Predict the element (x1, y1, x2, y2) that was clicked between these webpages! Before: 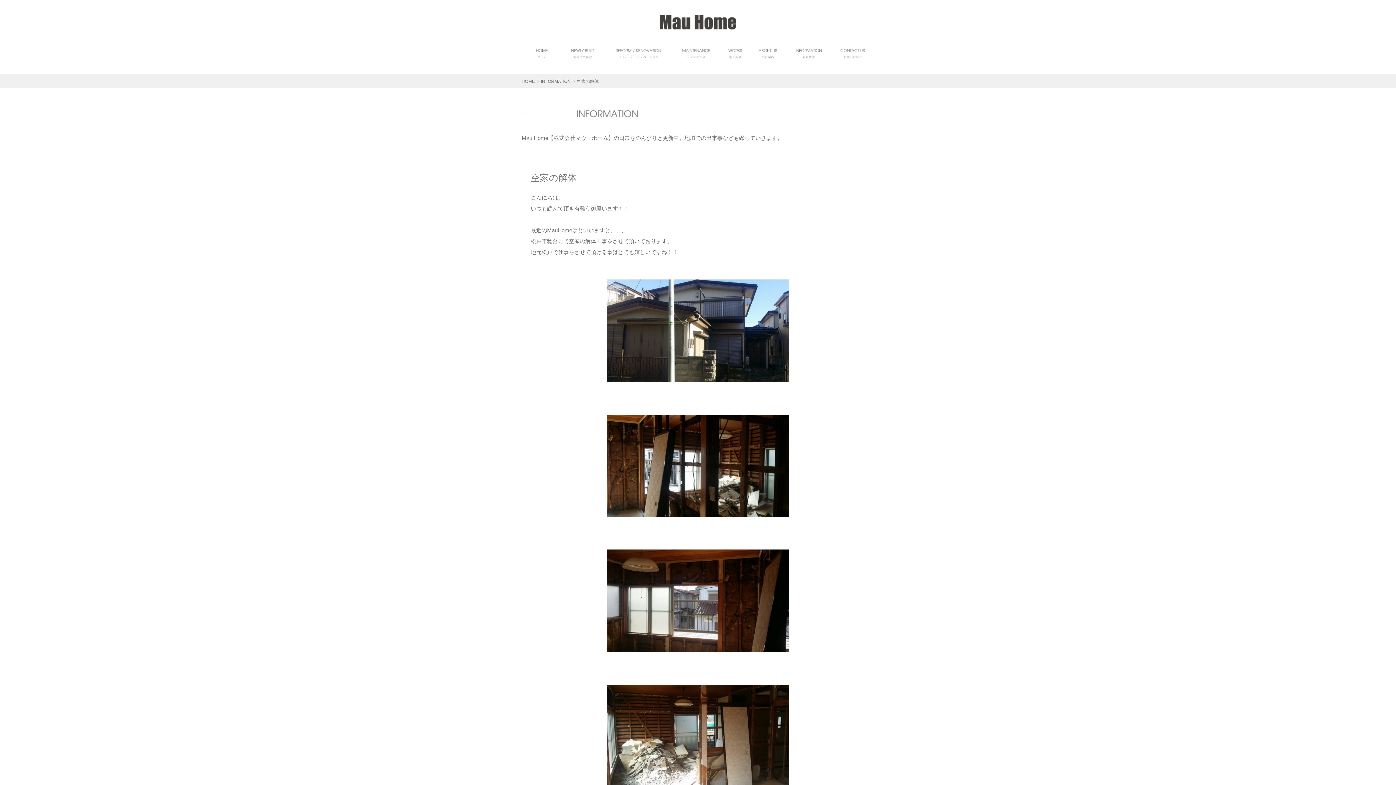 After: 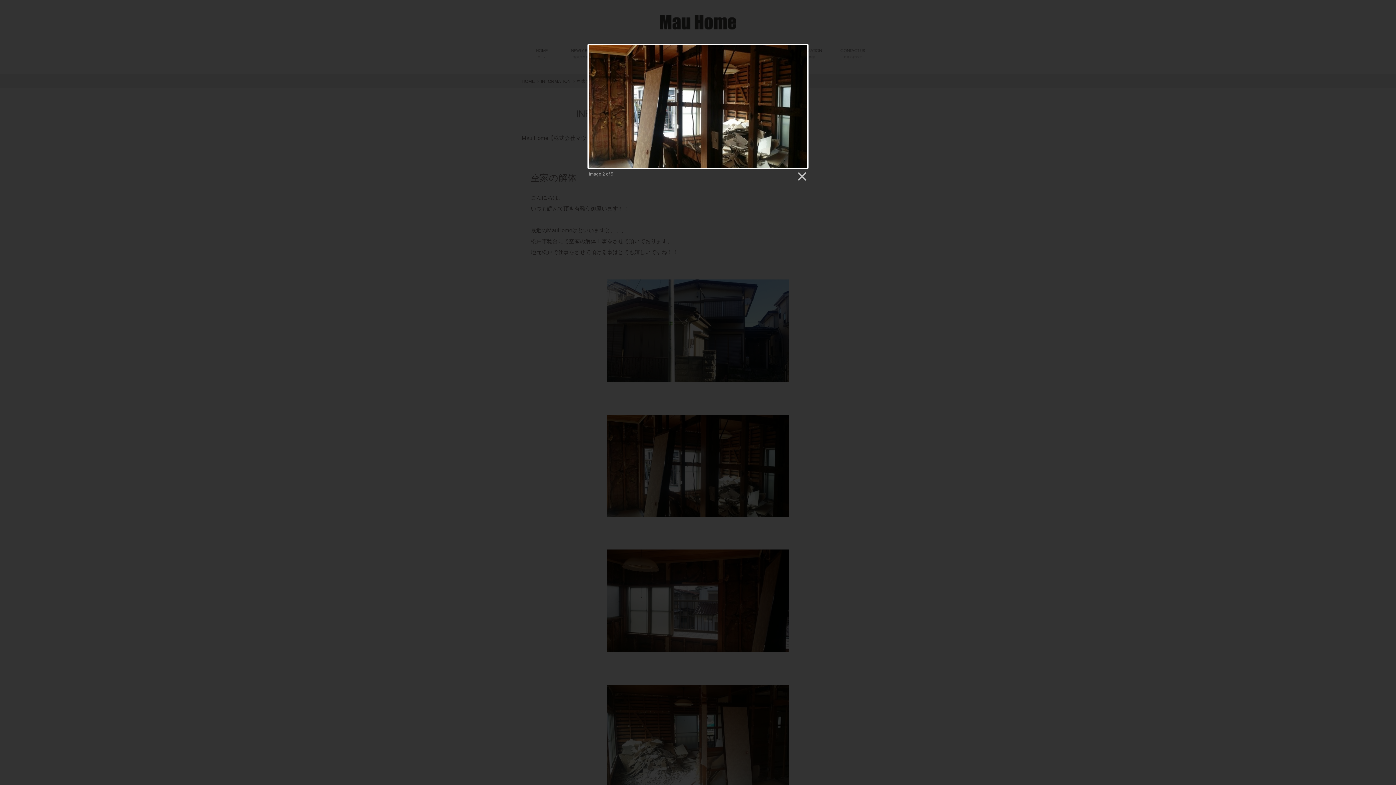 Action: bbox: (530, 414, 865, 517)